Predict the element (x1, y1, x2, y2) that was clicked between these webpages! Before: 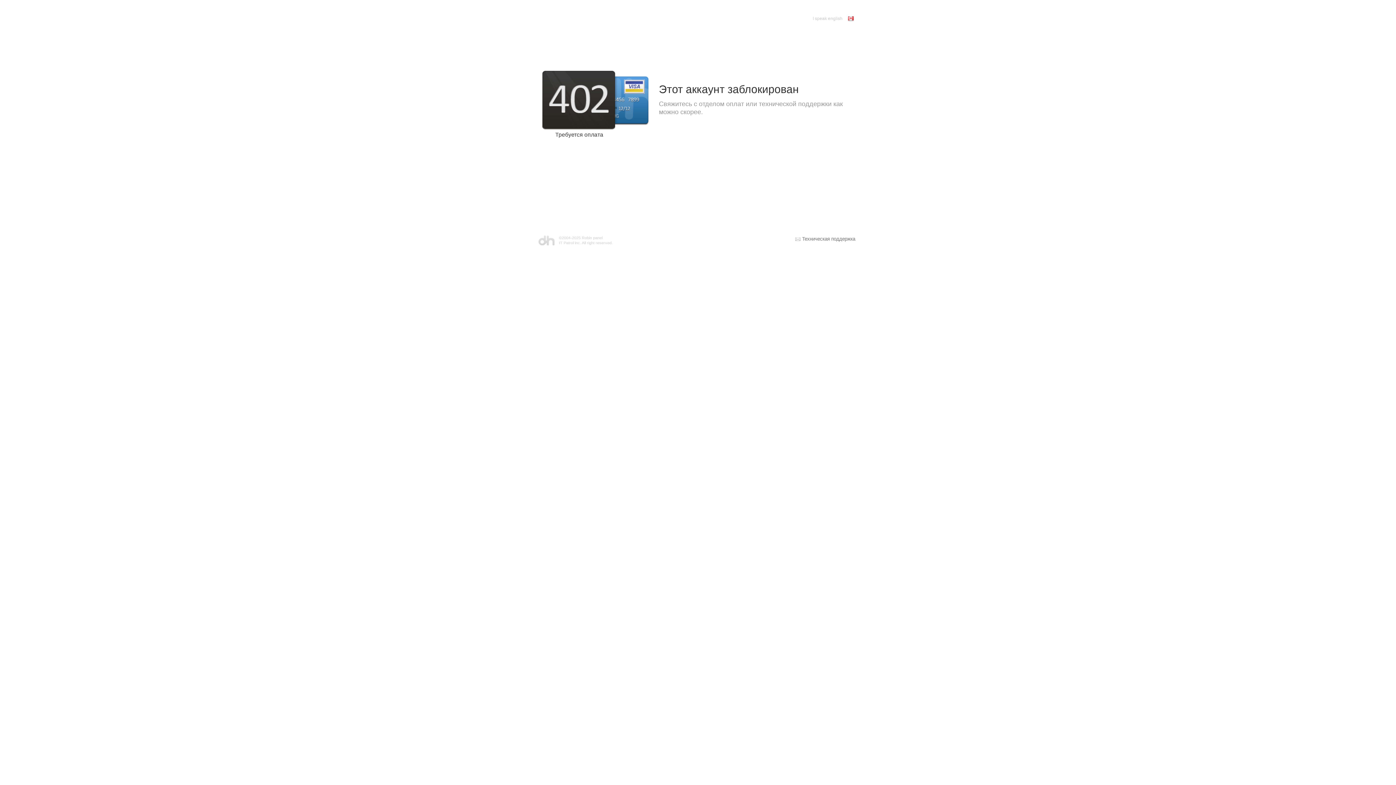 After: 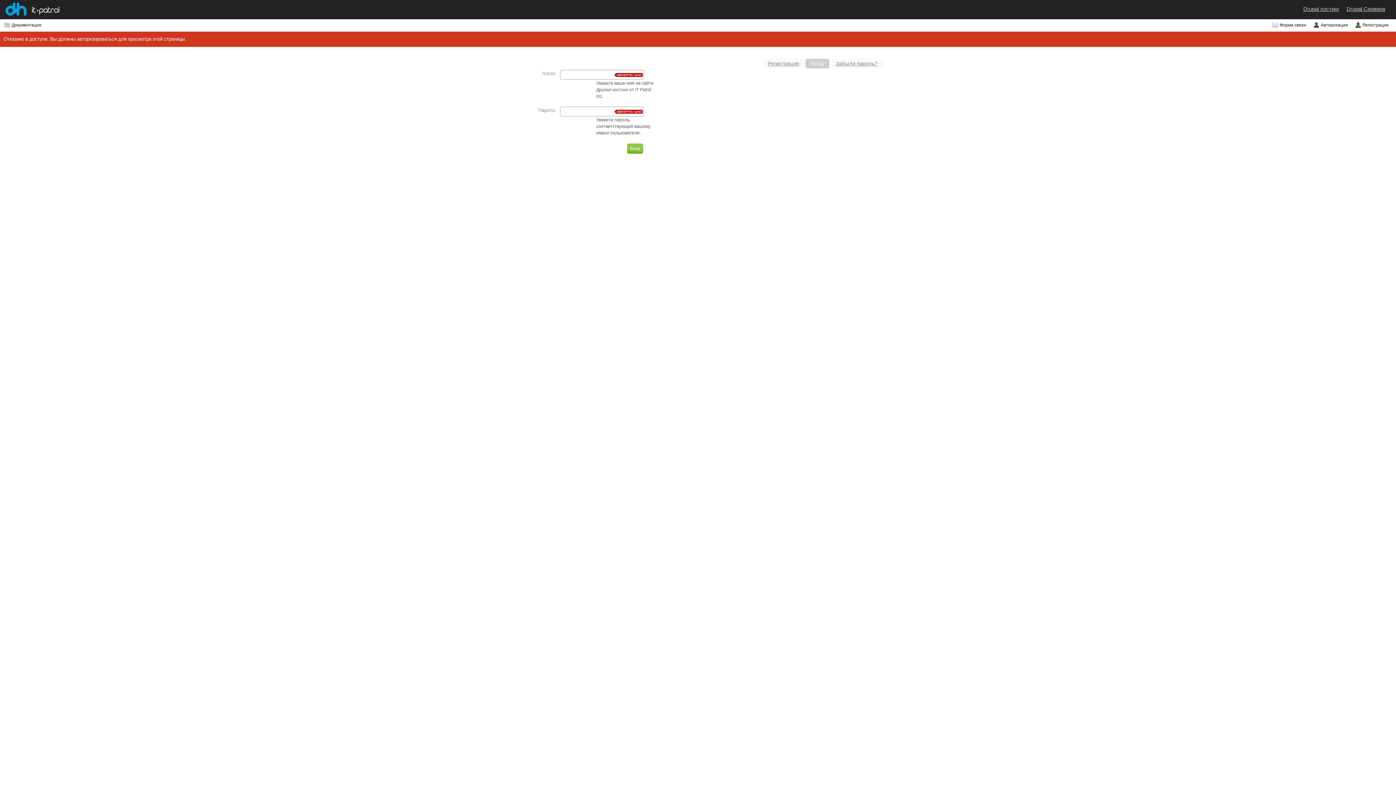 Action: label: Техническая поддержка bbox: (794, 235, 859, 243)